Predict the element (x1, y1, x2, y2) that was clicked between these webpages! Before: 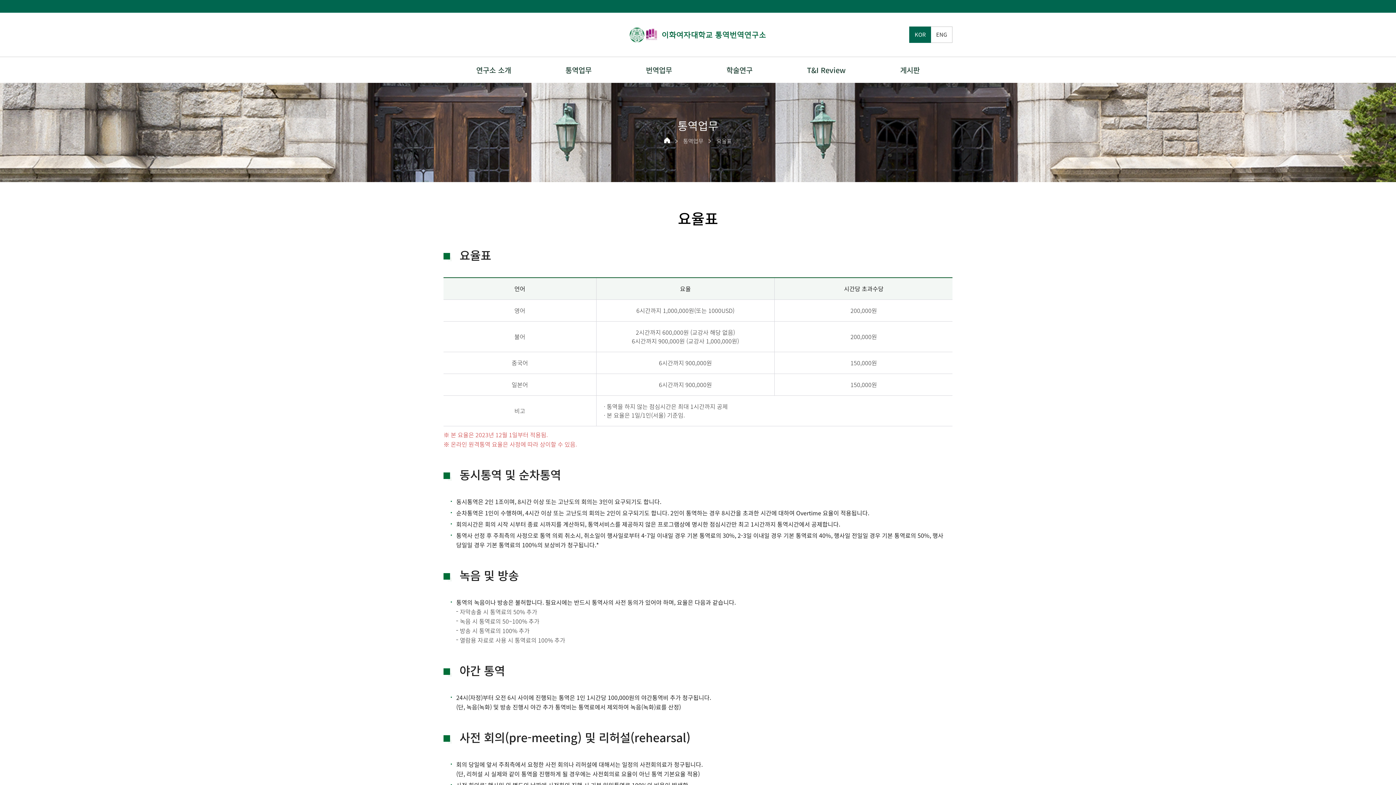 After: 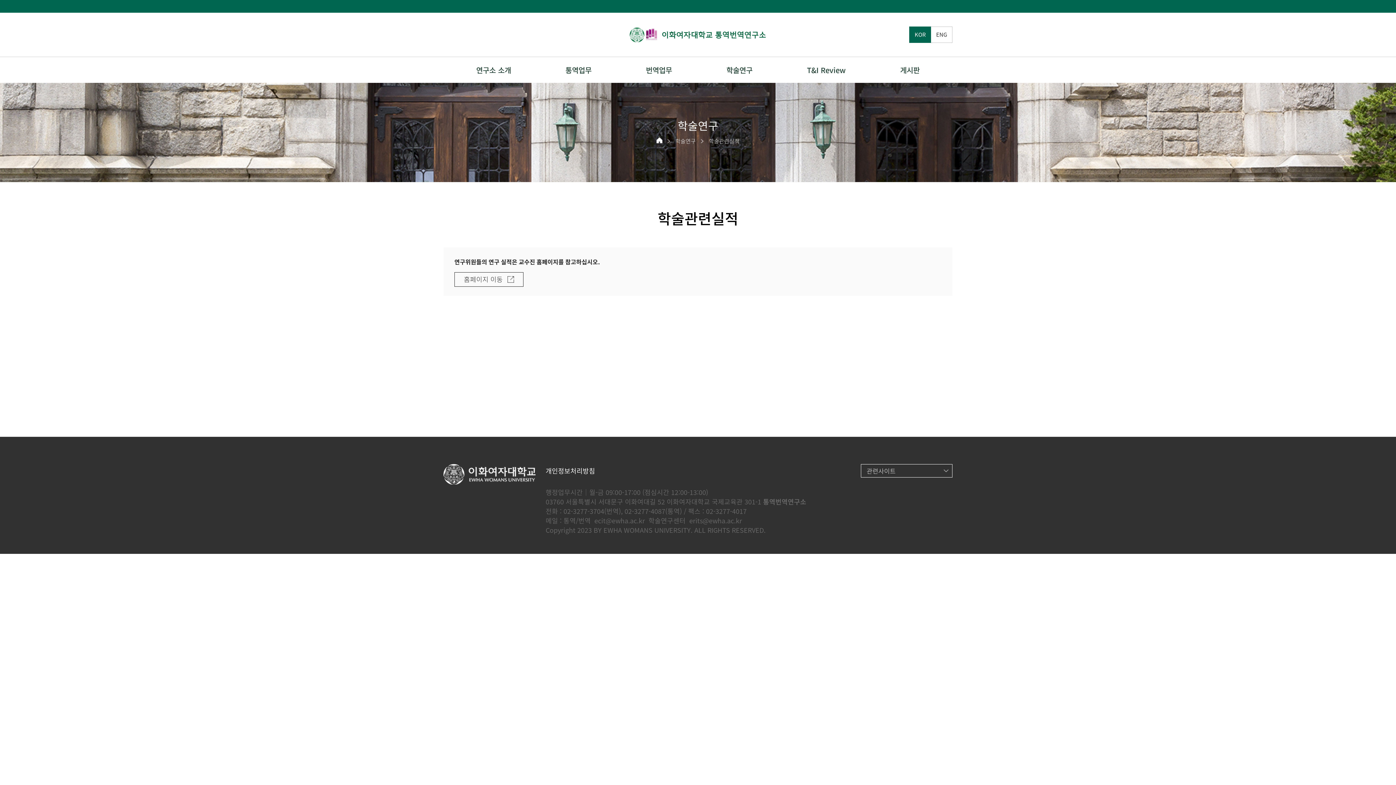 Action: bbox: (726, 57, 752, 82) label: 학술연구